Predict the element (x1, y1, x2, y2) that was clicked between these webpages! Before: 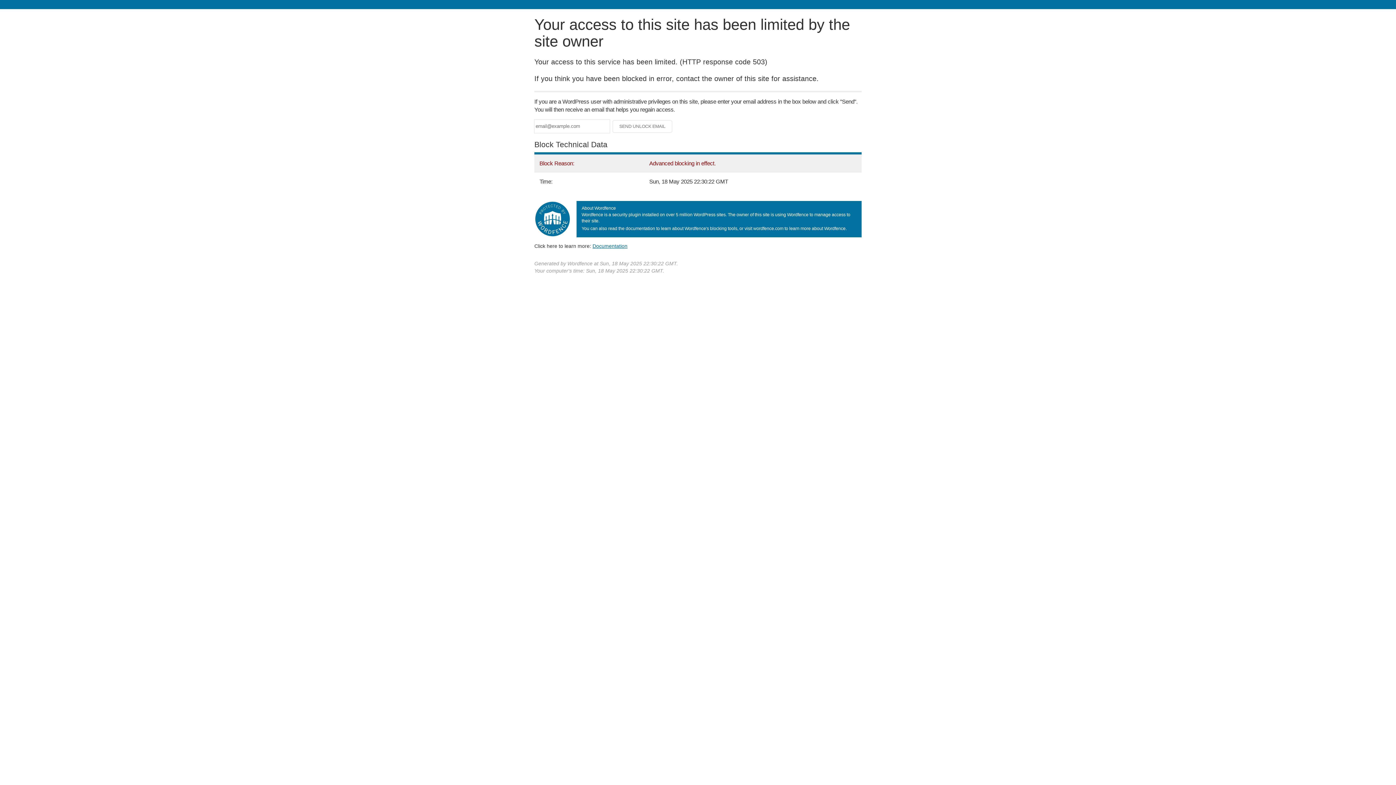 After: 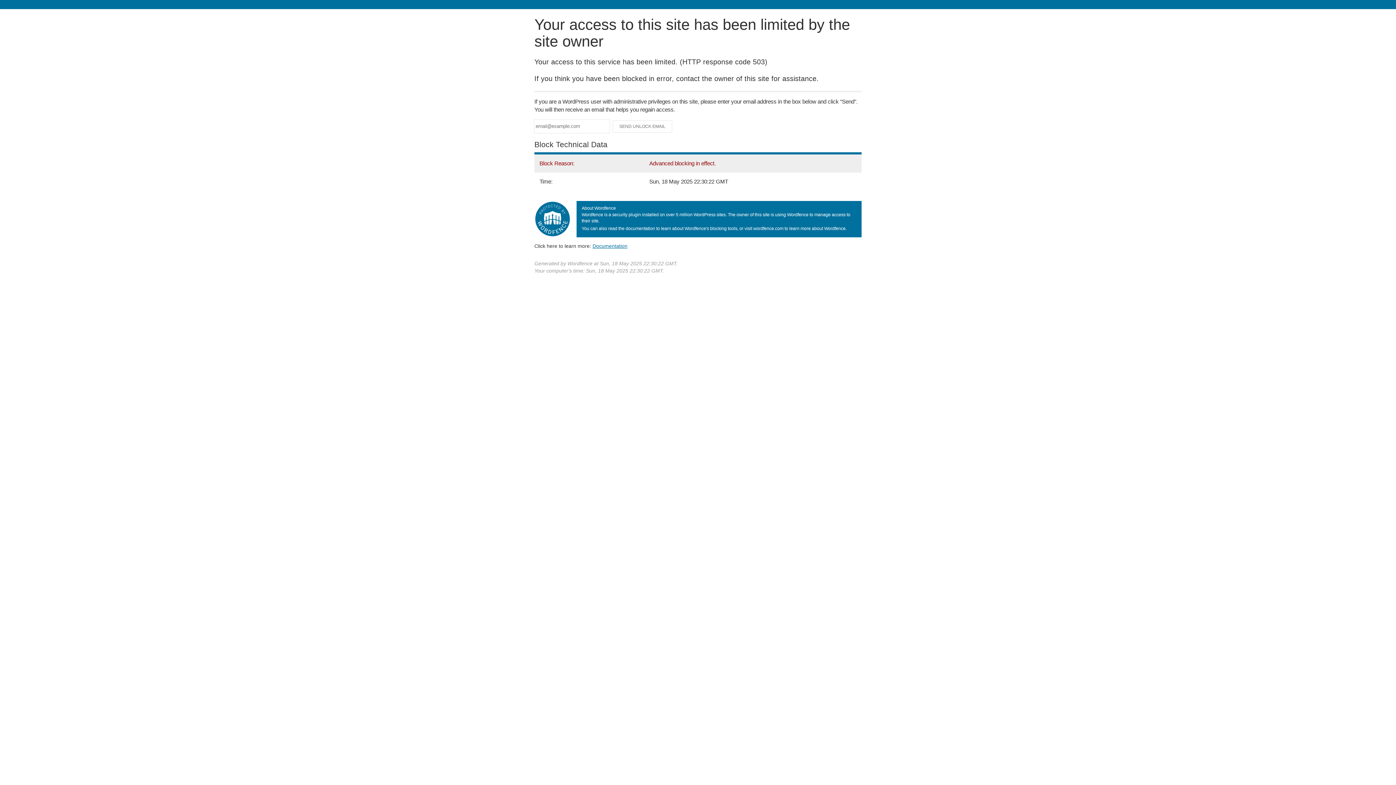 Action: bbox: (592, 243, 627, 248) label: Documentation